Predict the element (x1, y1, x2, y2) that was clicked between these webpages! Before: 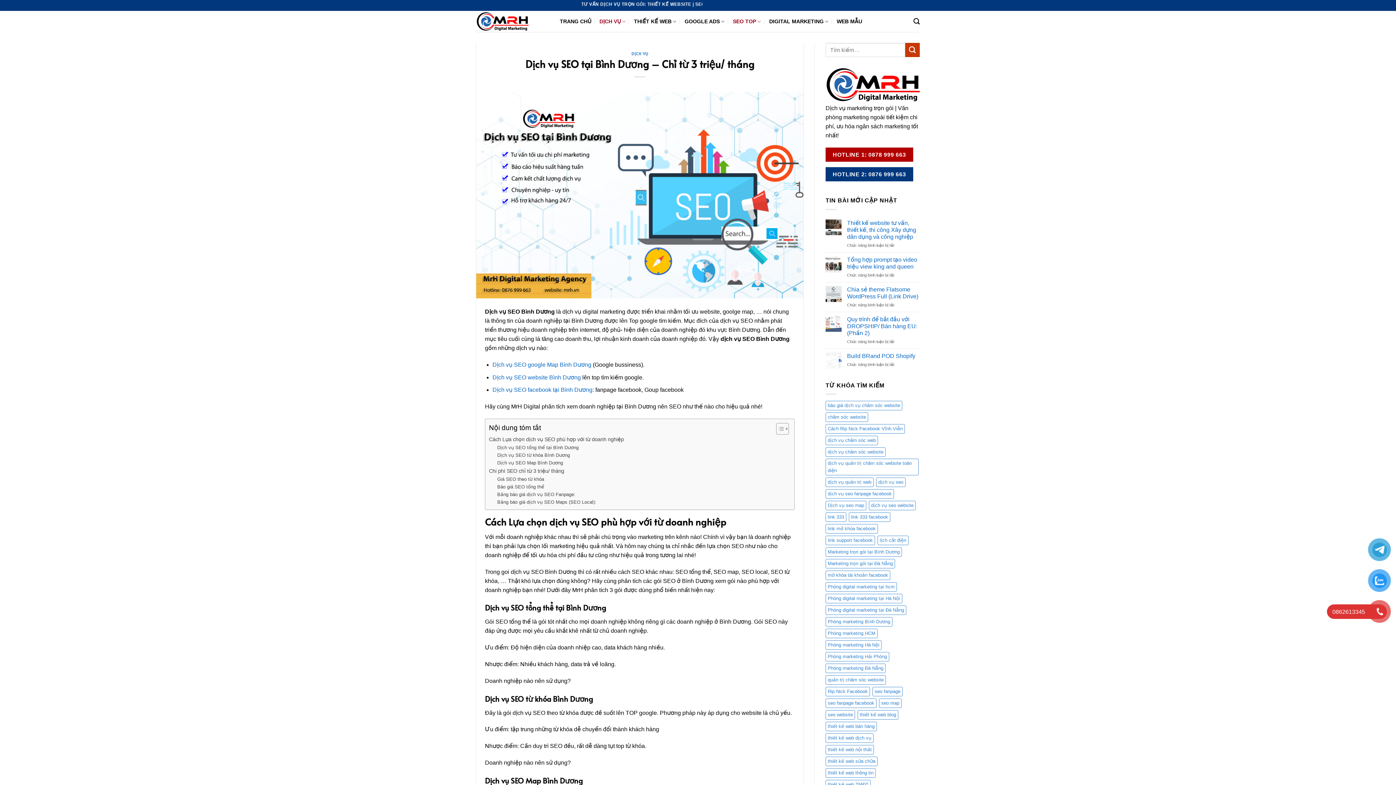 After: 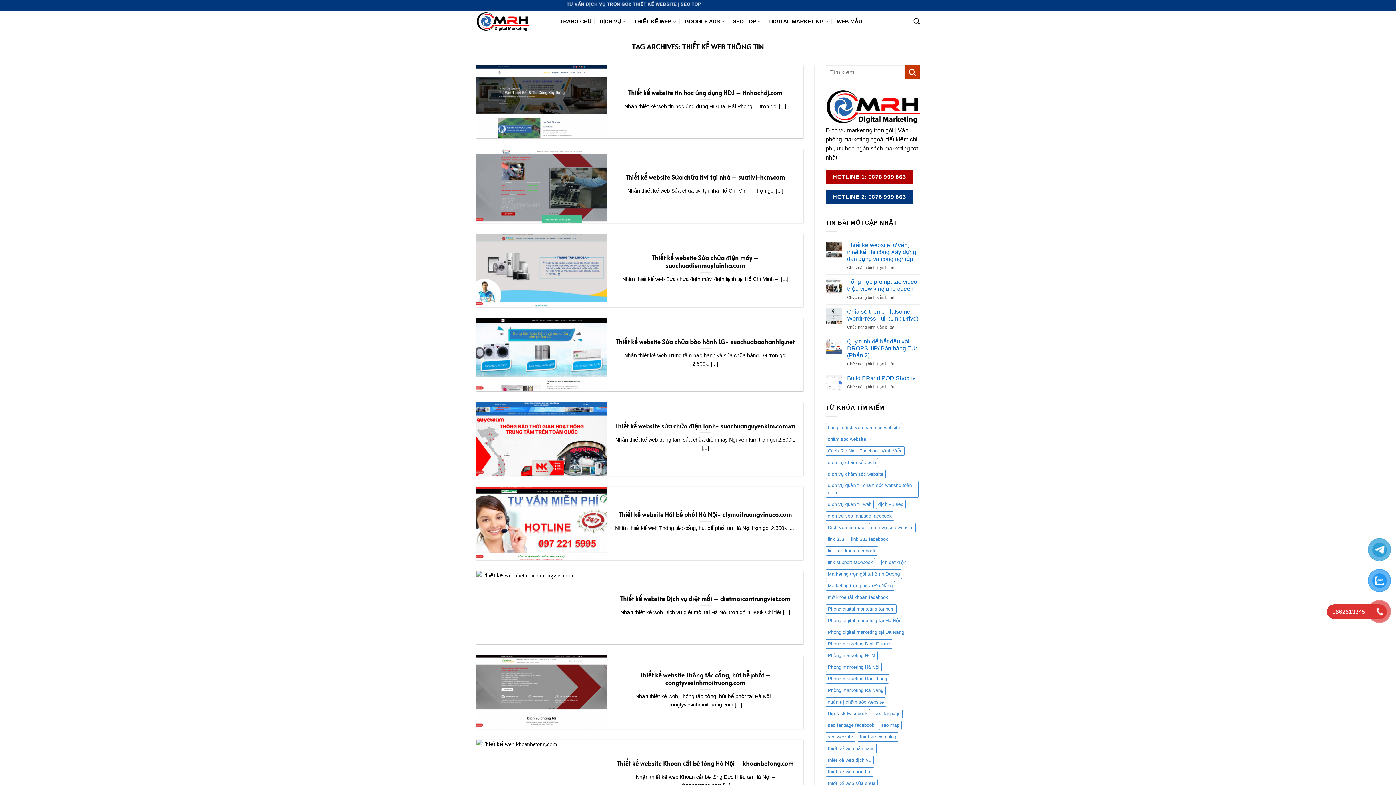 Action: label: thiết kế web thông tin (21 mục) bbox: (825, 768, 876, 778)